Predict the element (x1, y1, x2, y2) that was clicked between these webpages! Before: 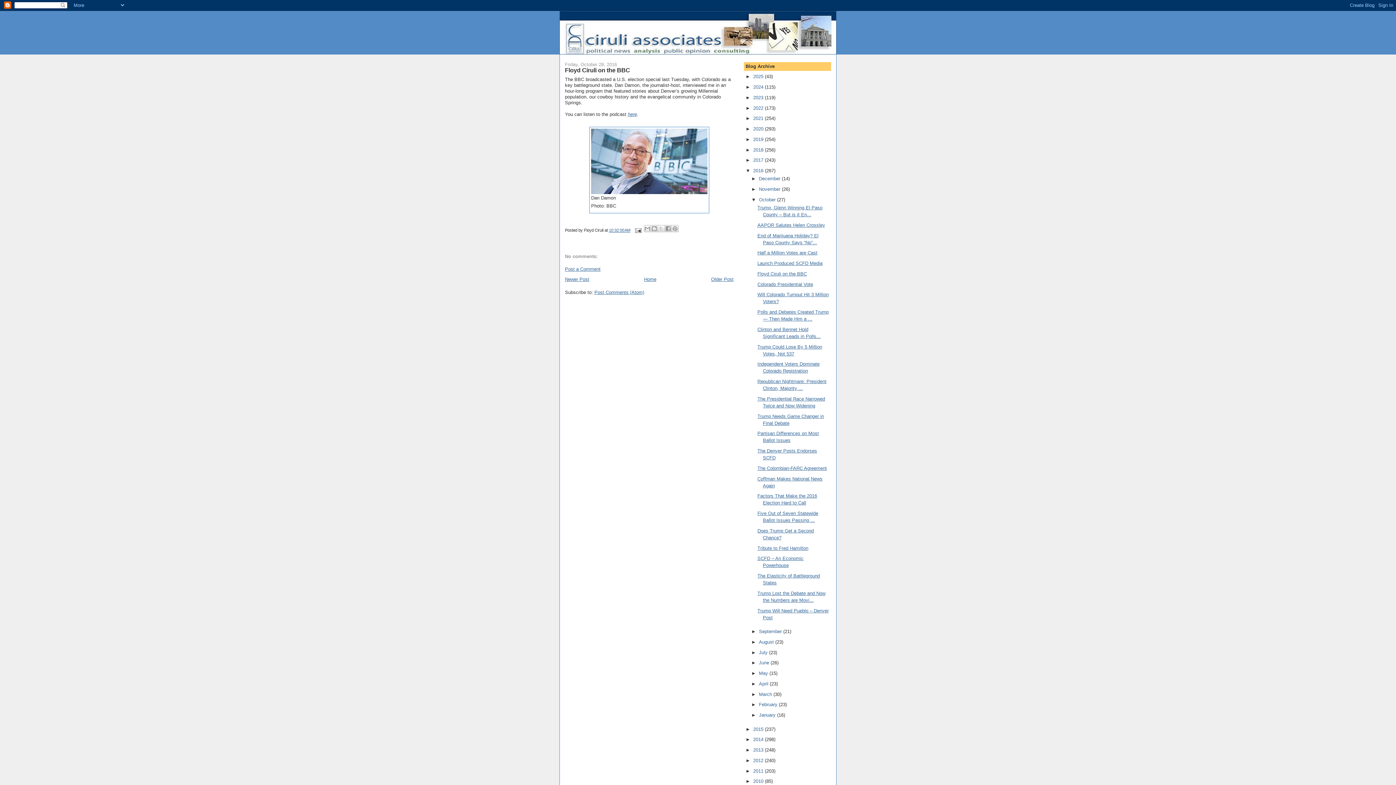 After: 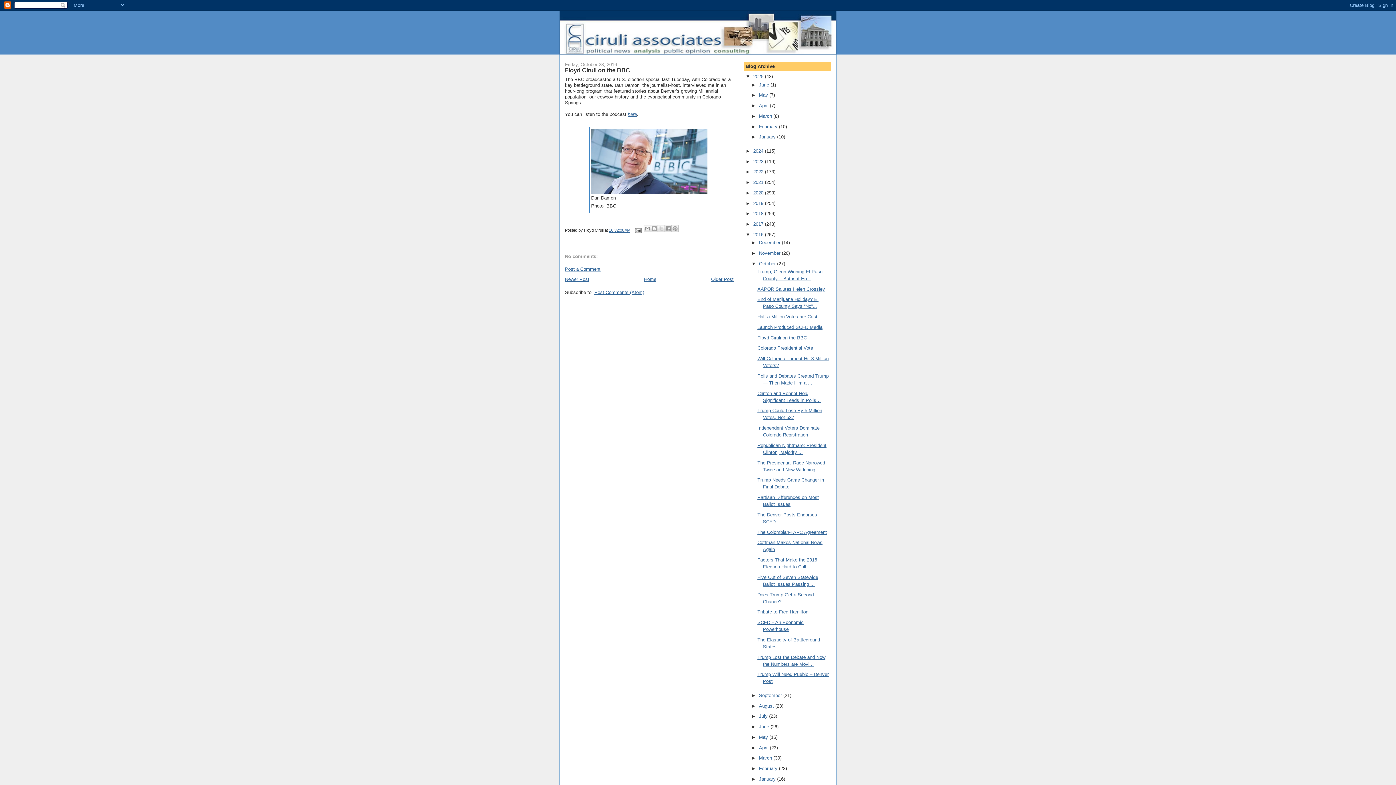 Action: bbox: (745, 73, 753, 79) label: ►  